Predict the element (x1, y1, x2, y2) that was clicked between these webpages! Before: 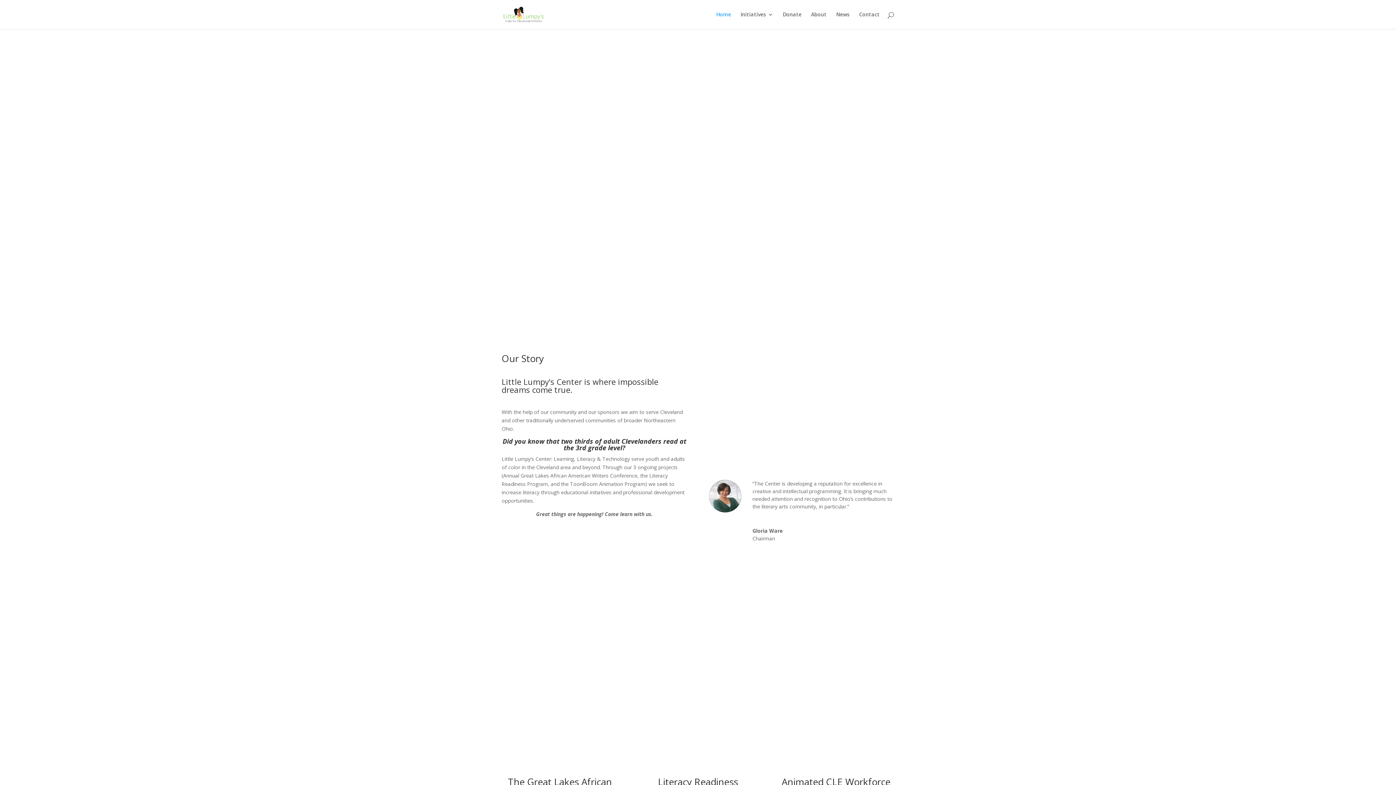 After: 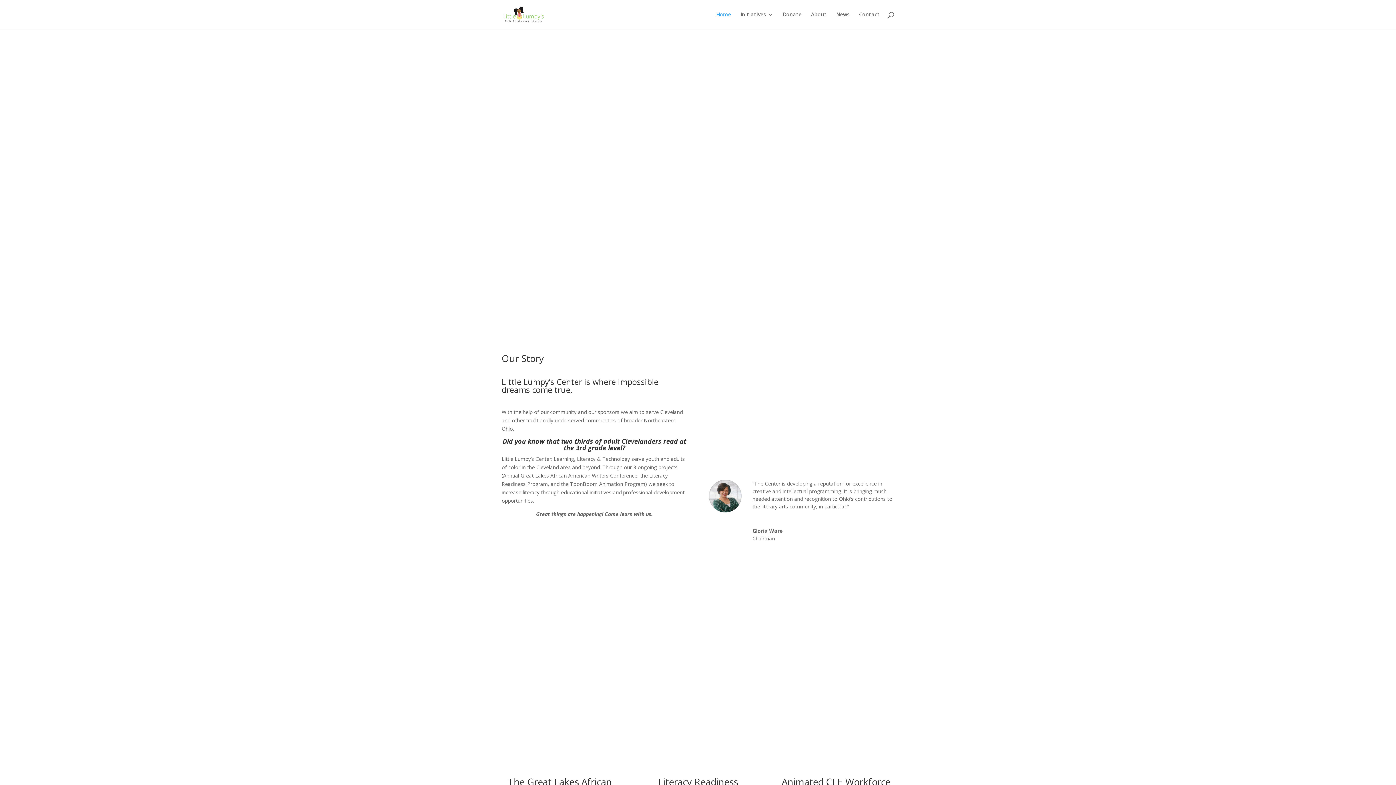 Action: label: Home bbox: (716, 12, 731, 29)